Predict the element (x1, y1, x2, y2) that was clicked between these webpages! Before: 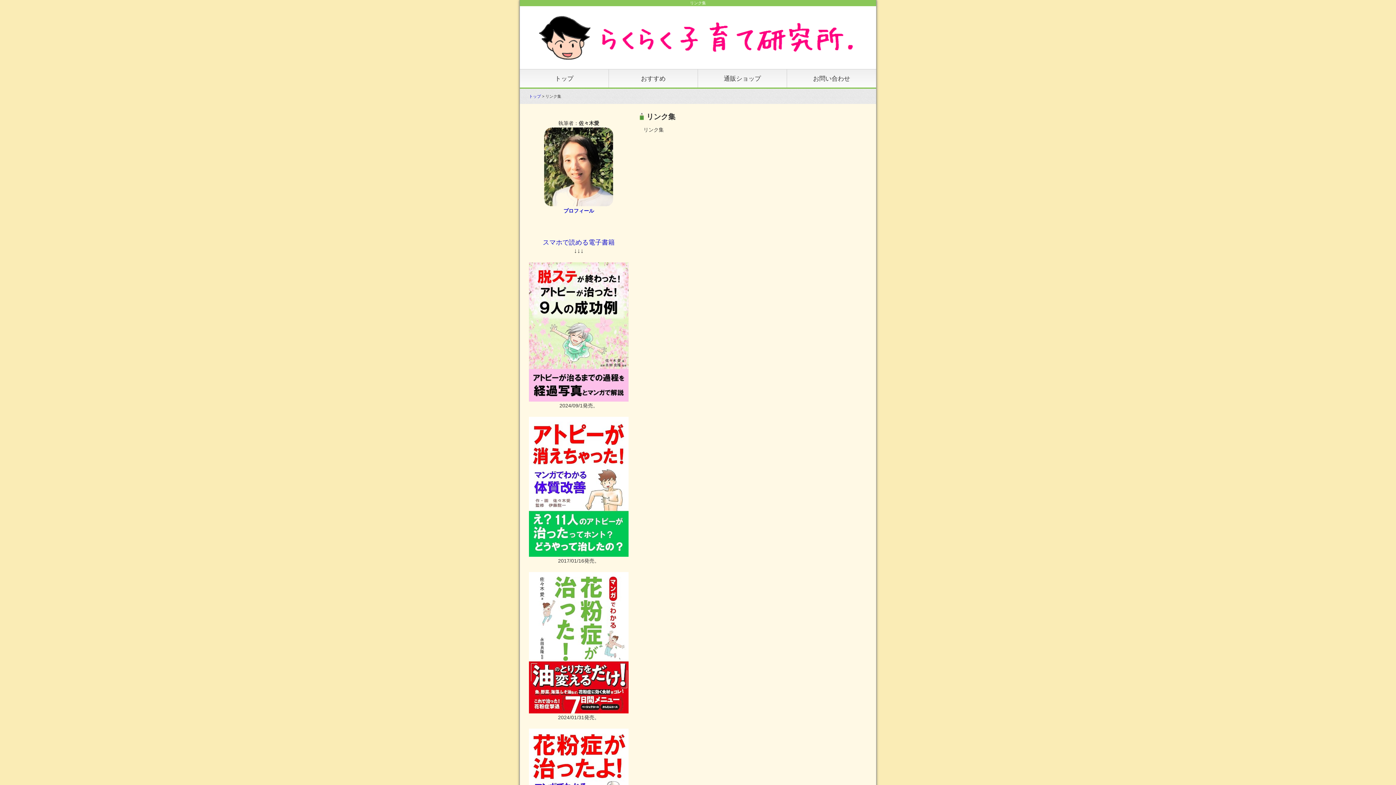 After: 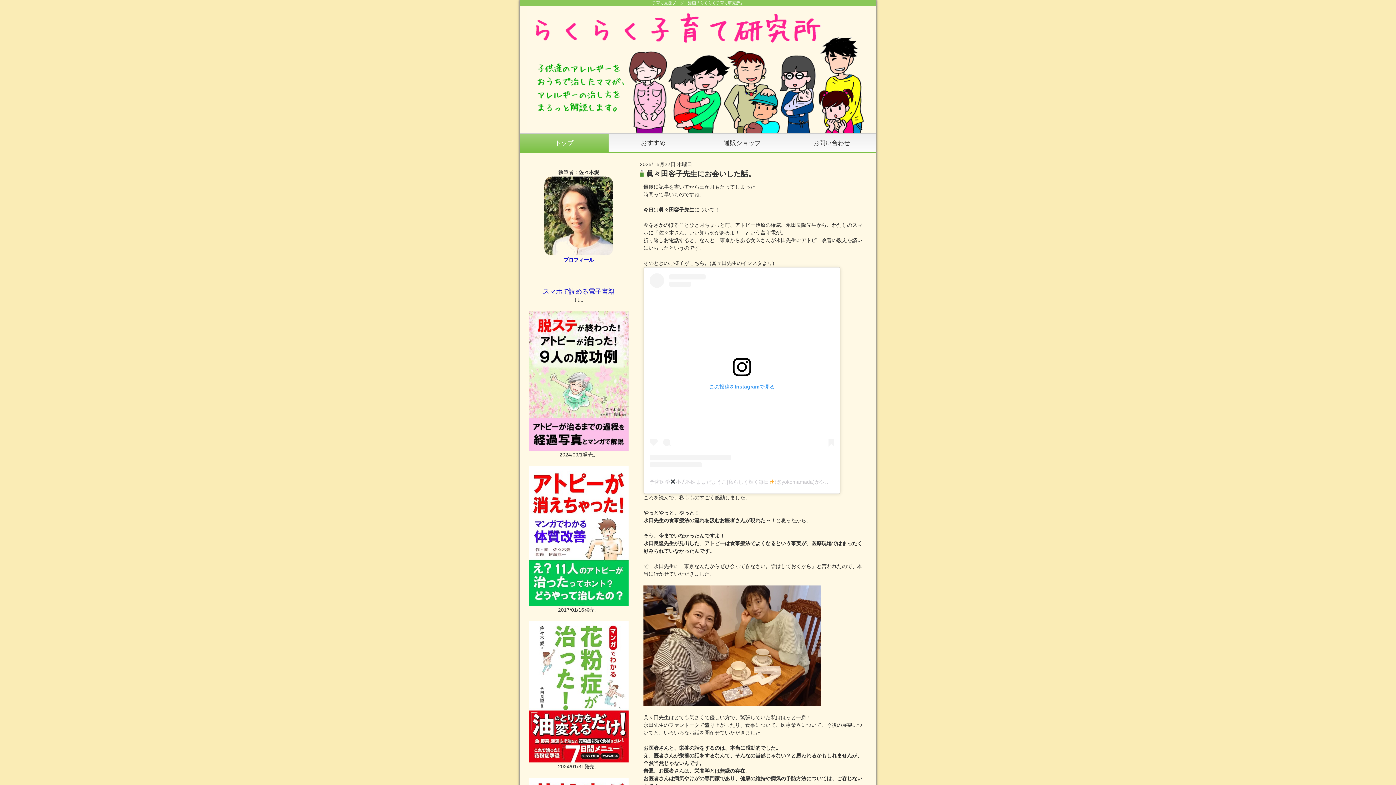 Action: bbox: (520, 6, 876, 69)